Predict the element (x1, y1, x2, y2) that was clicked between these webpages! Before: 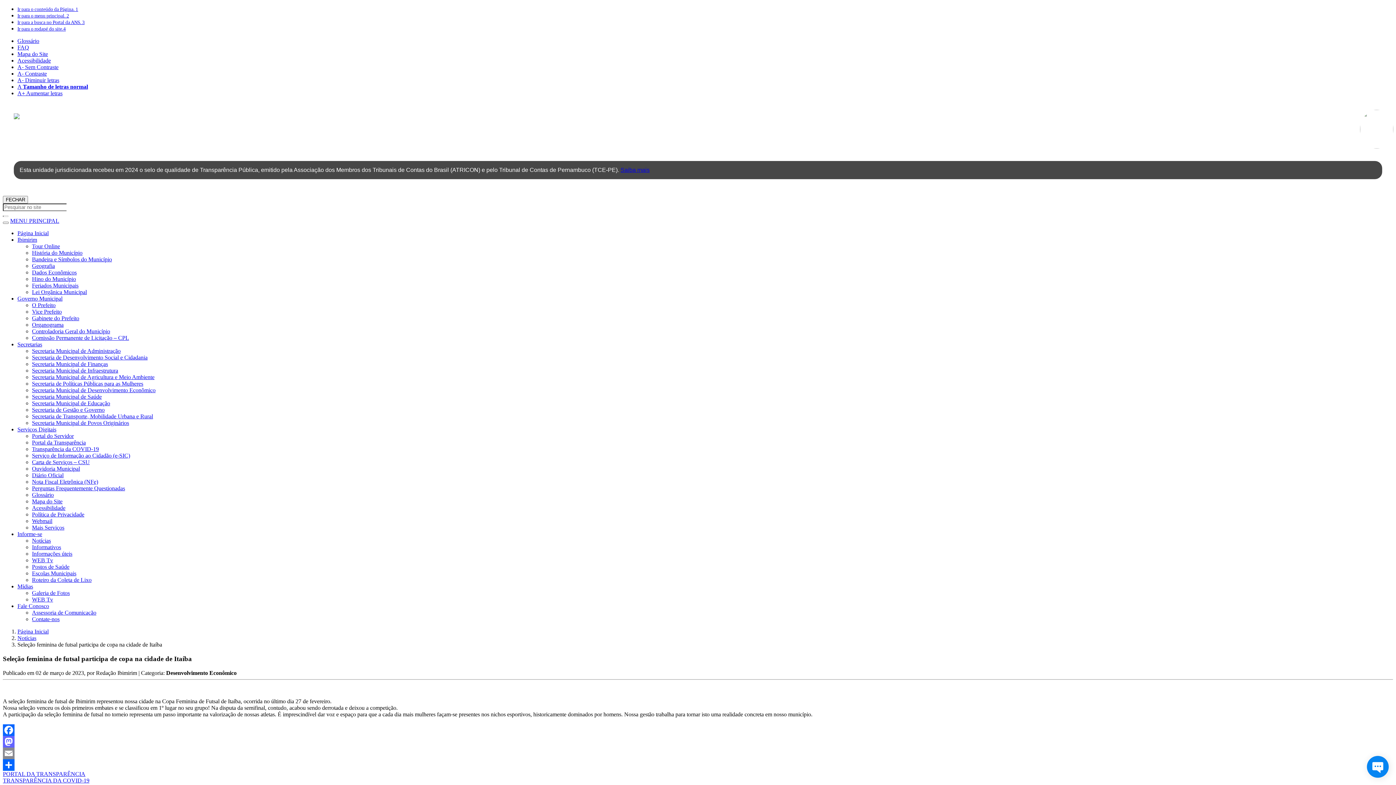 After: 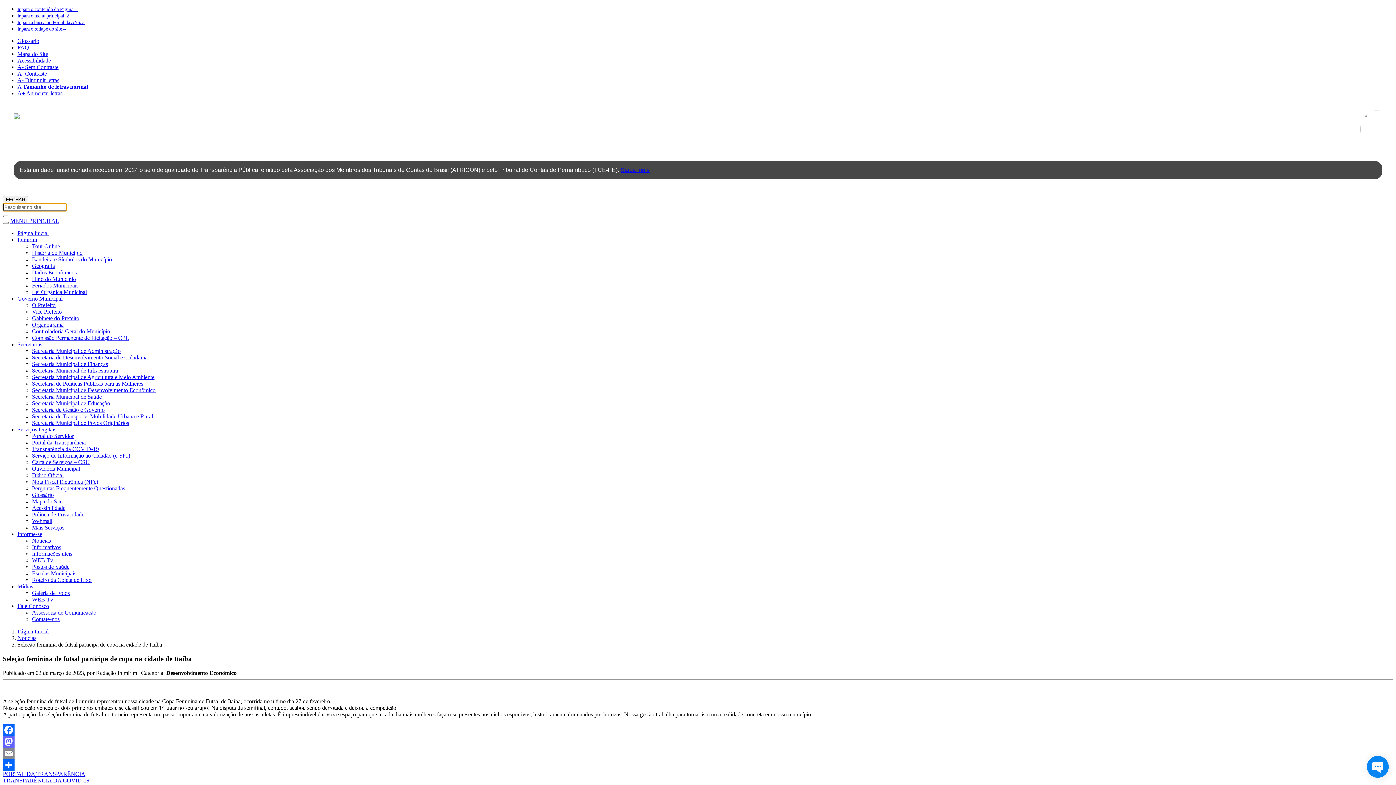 Action: bbox: (2, 215, 8, 217)